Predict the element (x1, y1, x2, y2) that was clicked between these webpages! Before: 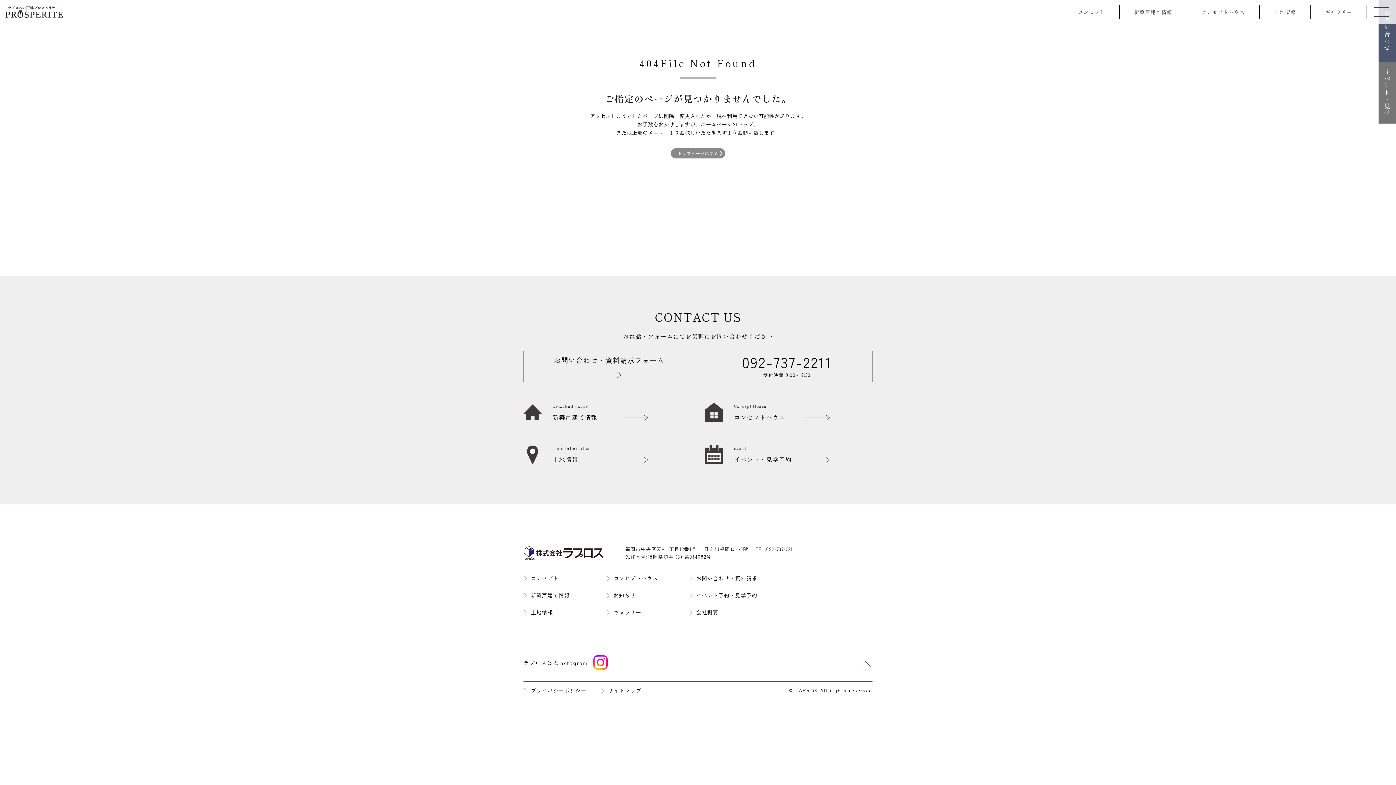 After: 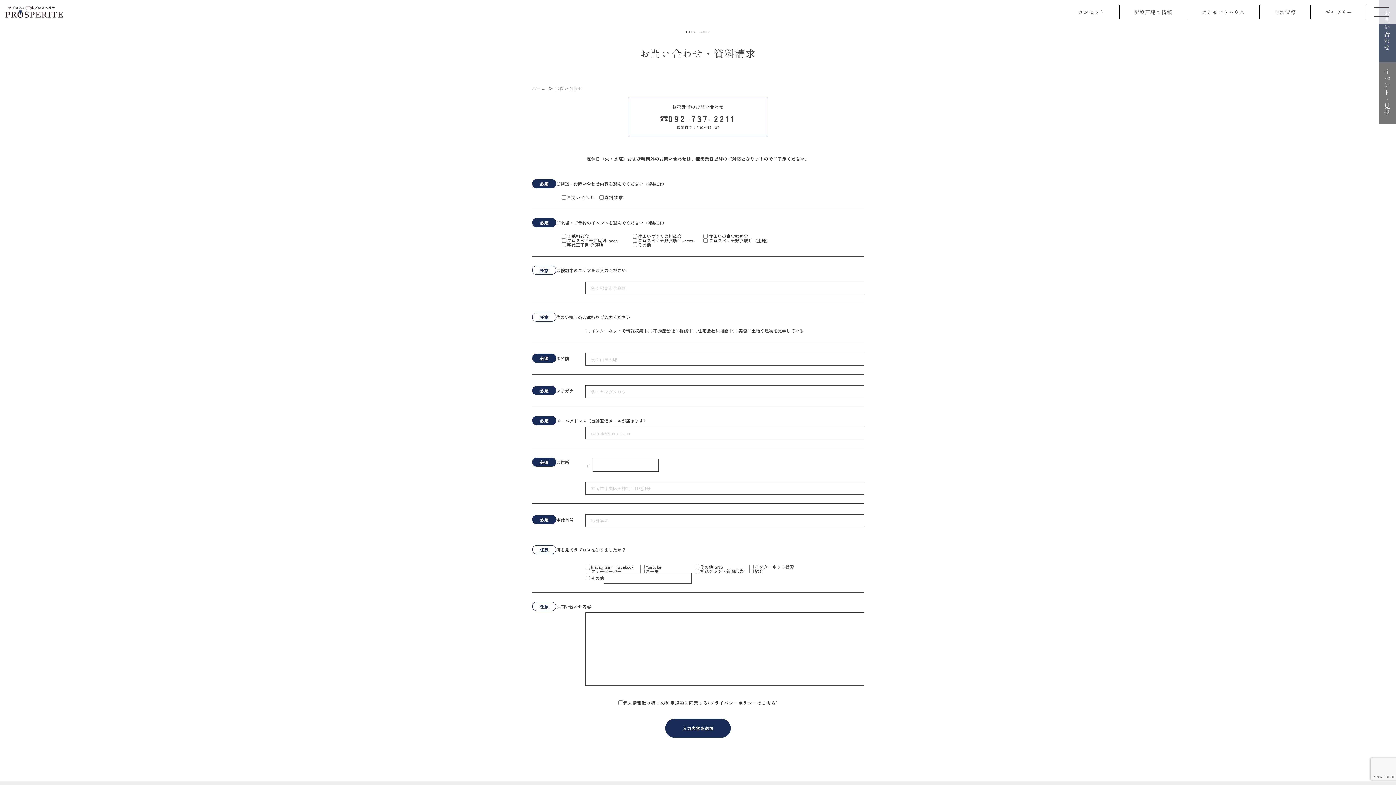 Action: bbox: (1378, 0, 1396, 61) label: お問い合わせ